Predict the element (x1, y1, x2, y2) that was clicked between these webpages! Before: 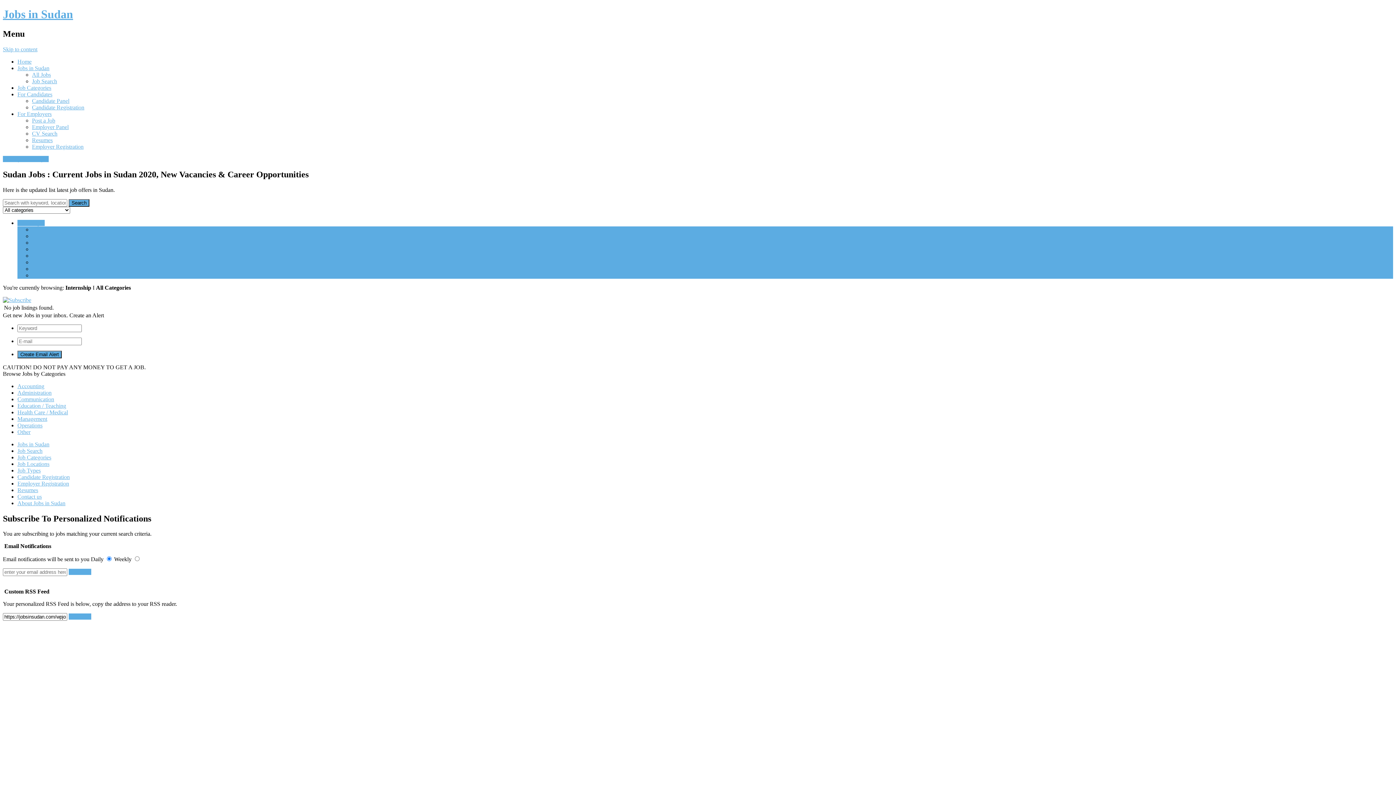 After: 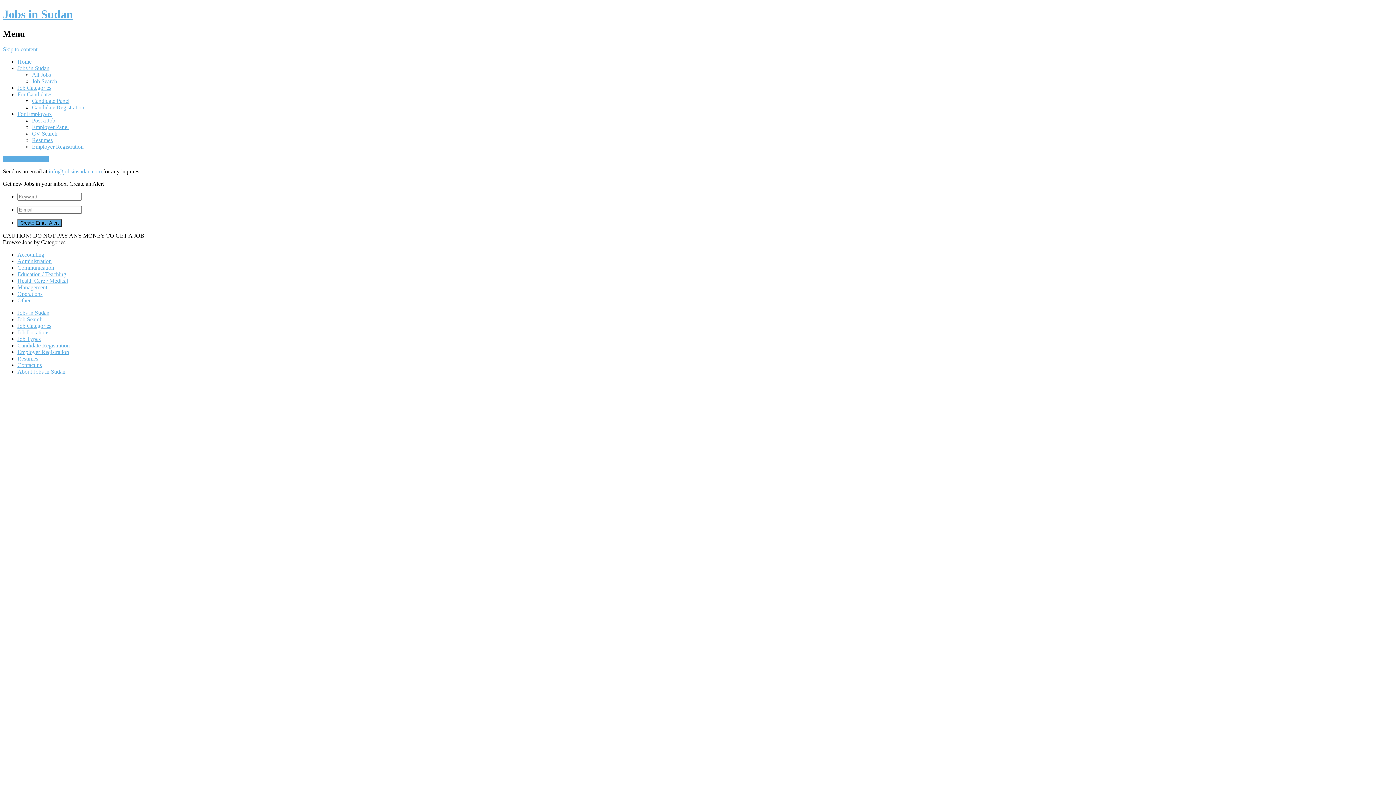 Action: label: Contact us bbox: (17, 493, 41, 499)